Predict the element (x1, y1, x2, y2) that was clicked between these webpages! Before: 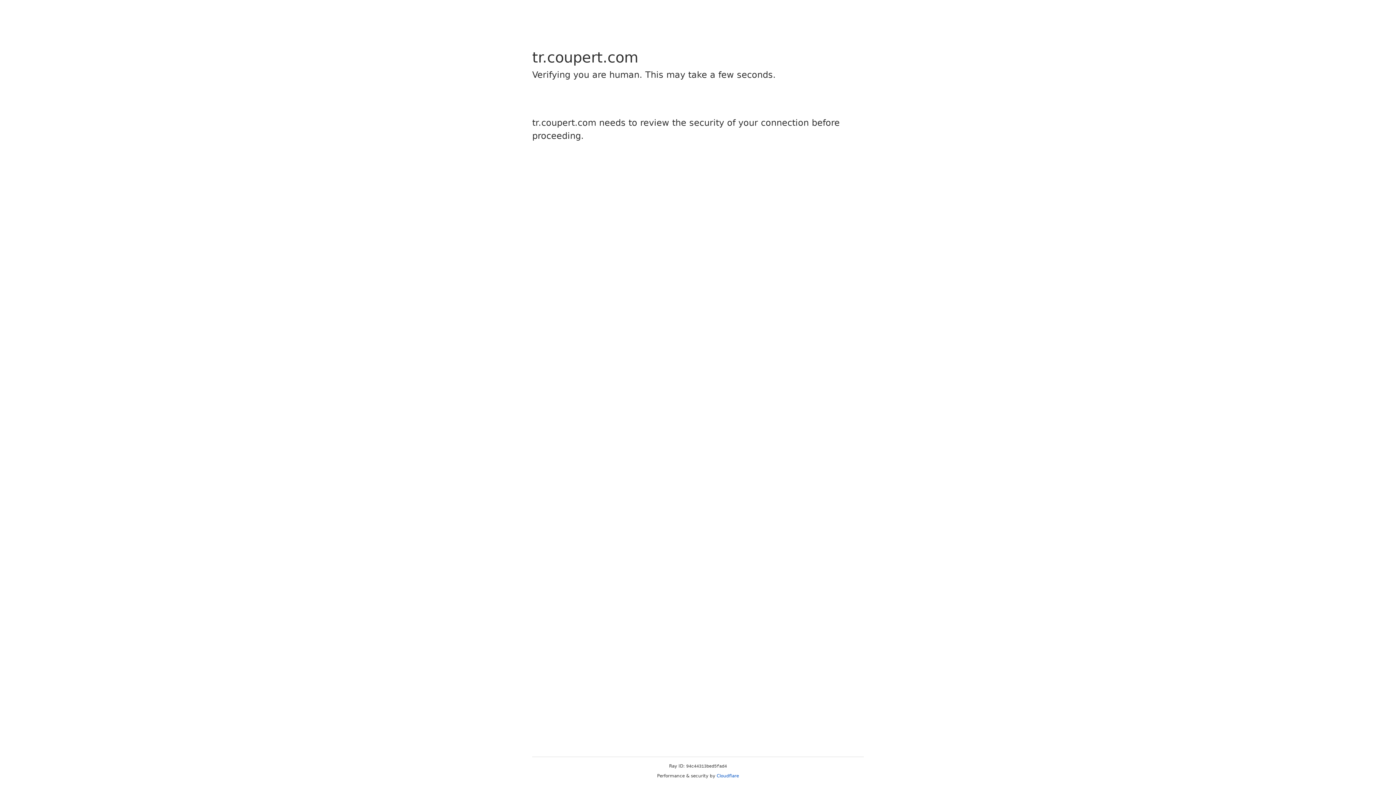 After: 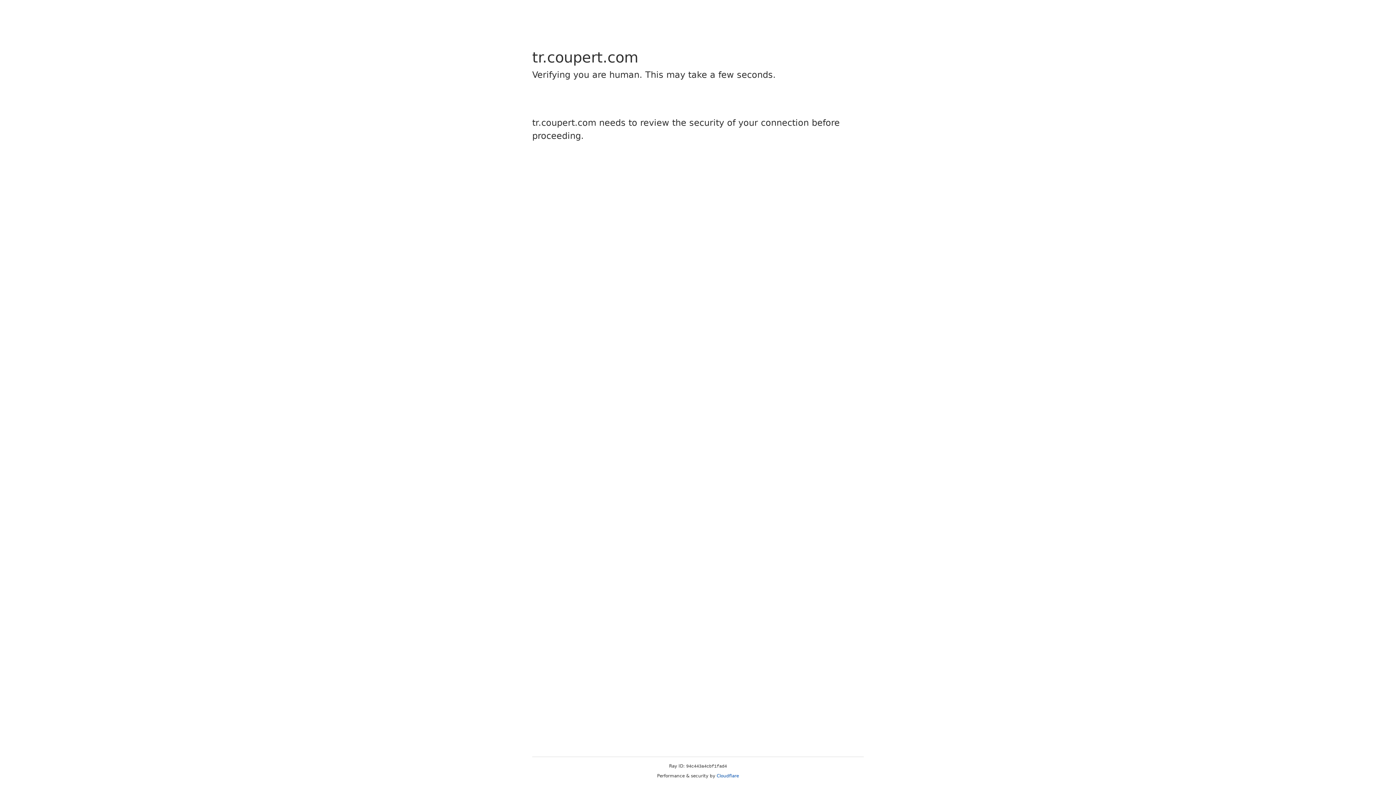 Action: bbox: (716, 773, 739, 778) label: Cloudflare